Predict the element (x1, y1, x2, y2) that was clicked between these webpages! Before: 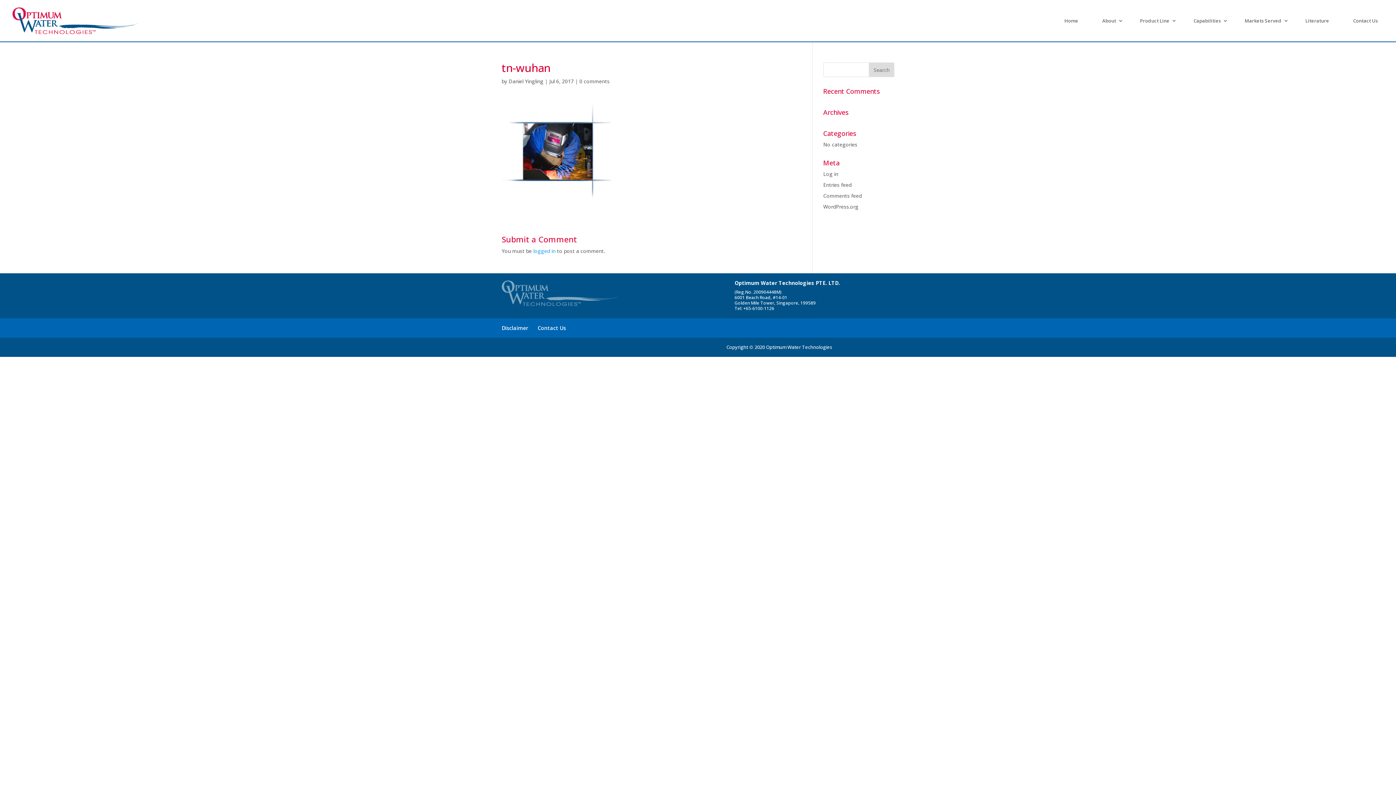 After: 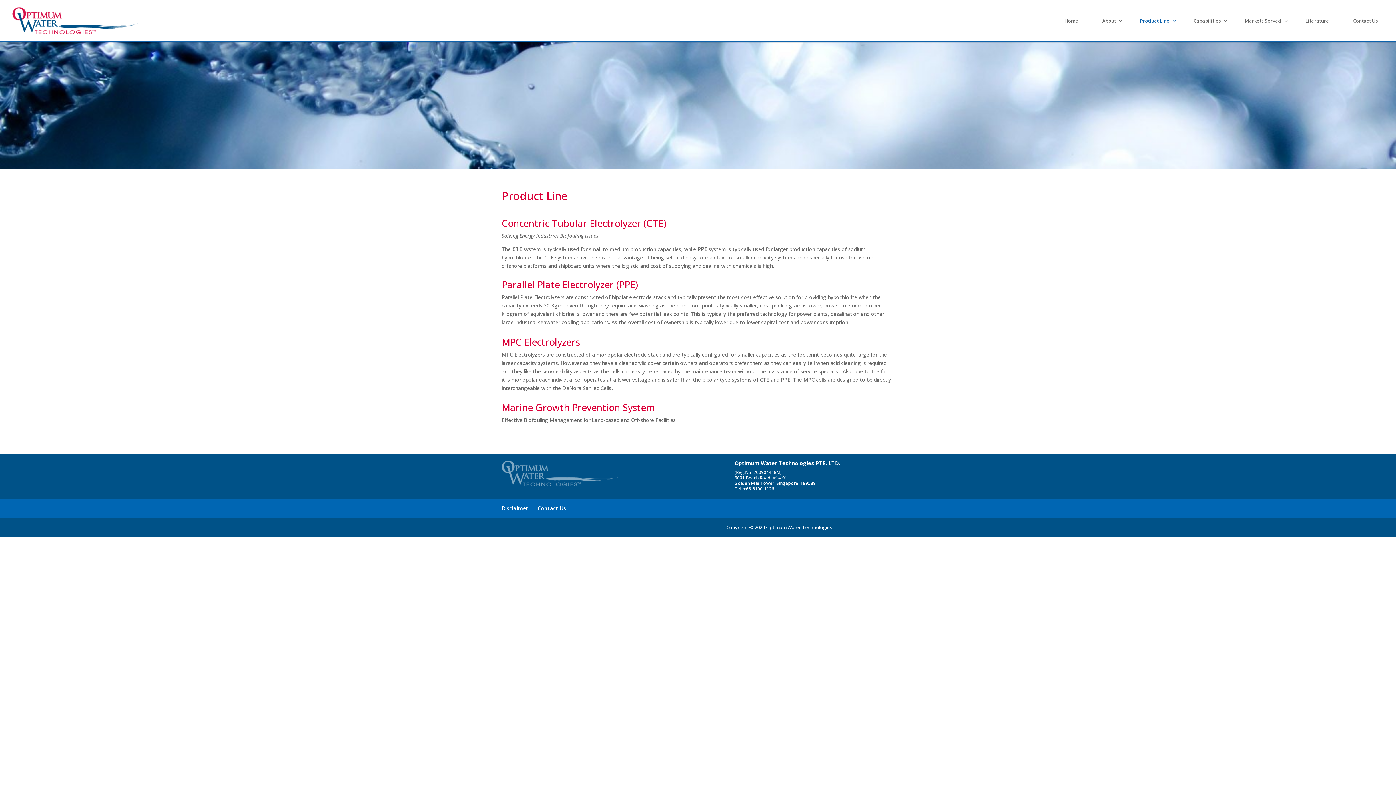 Action: label: Product Line bbox: (1133, 18, 1177, 41)